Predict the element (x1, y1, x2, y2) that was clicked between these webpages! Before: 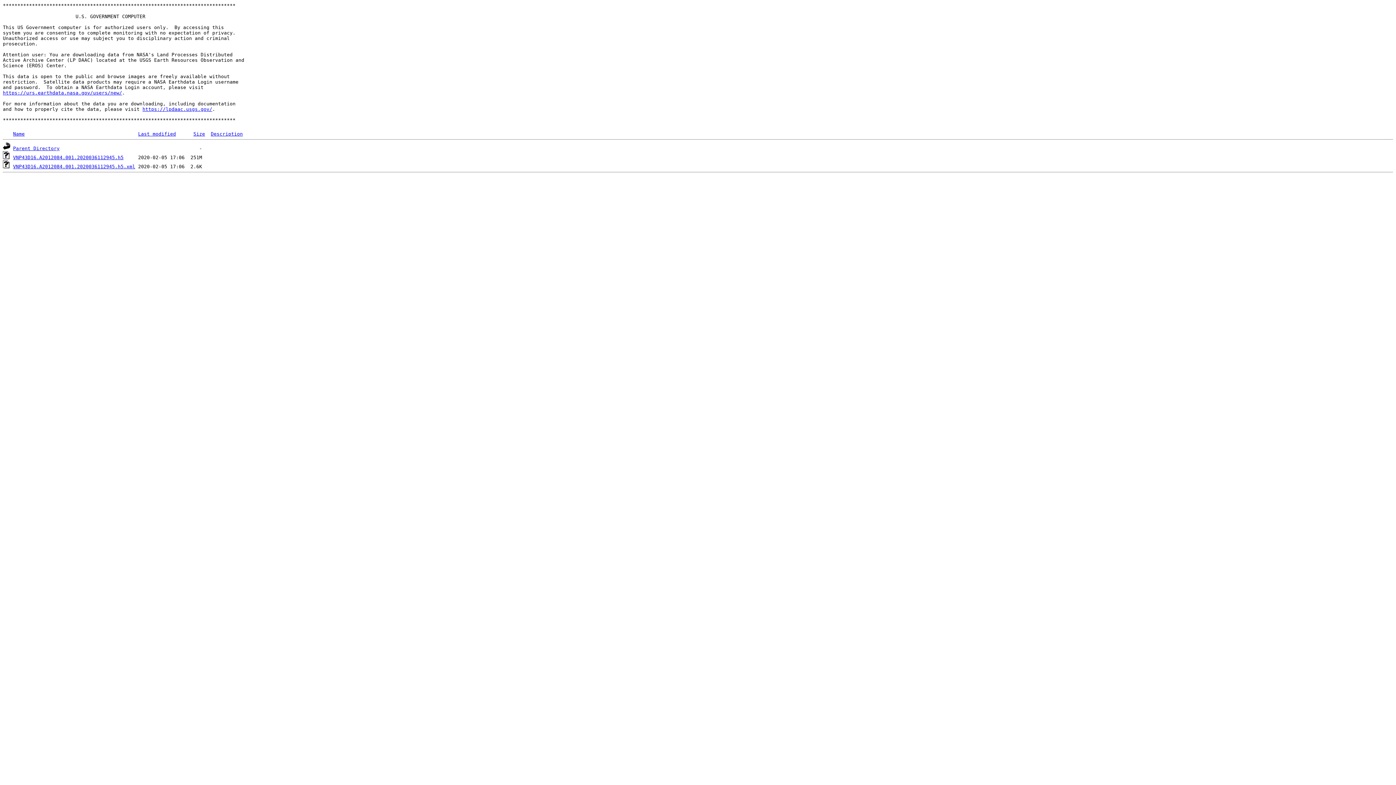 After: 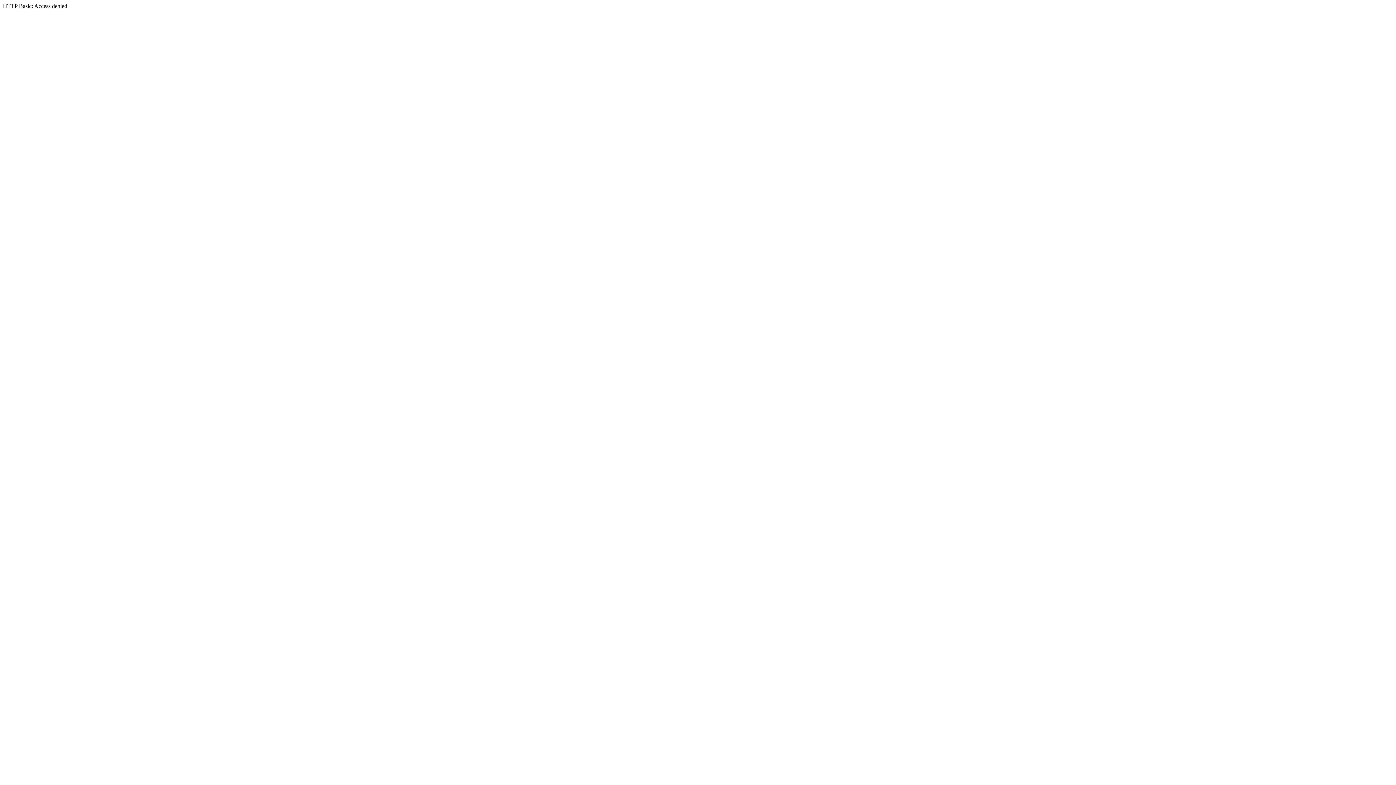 Action: bbox: (13, 164, 135, 169) label: VNP43D16.A2012084.001.2020036112945.h5.xml